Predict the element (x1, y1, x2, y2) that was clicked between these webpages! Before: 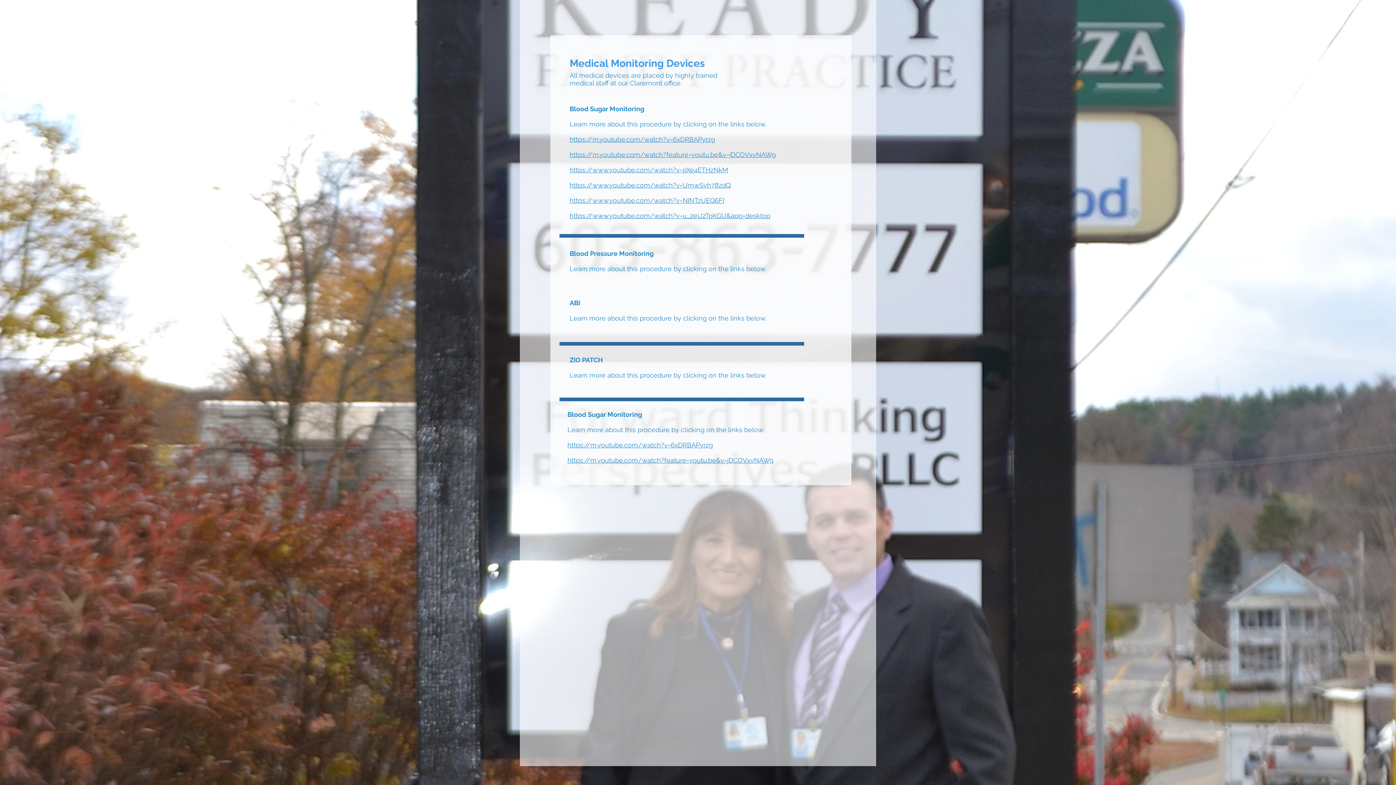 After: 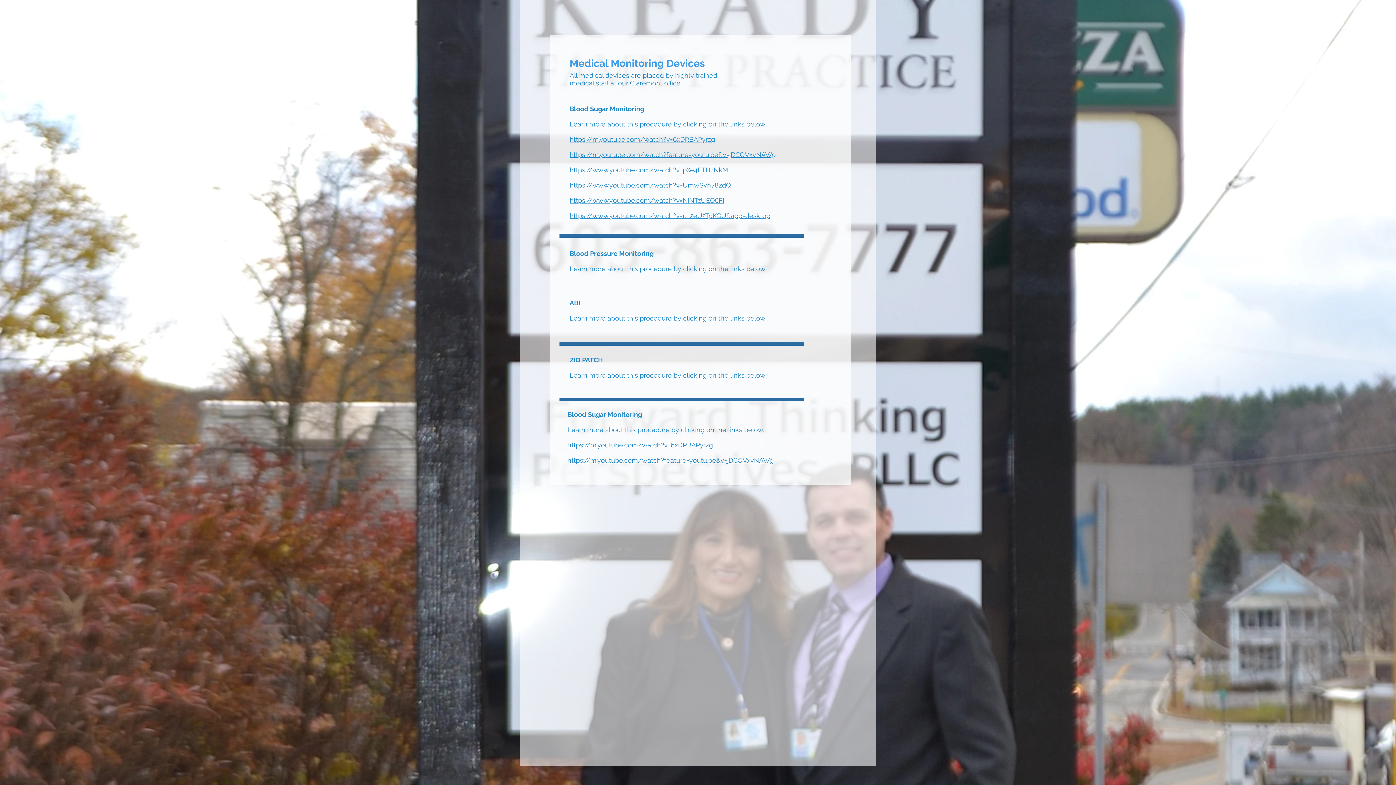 Action: bbox: (567, 441, 713, 449) label: https://m.youtube.com/watch?v=6xDRBAPyrzg